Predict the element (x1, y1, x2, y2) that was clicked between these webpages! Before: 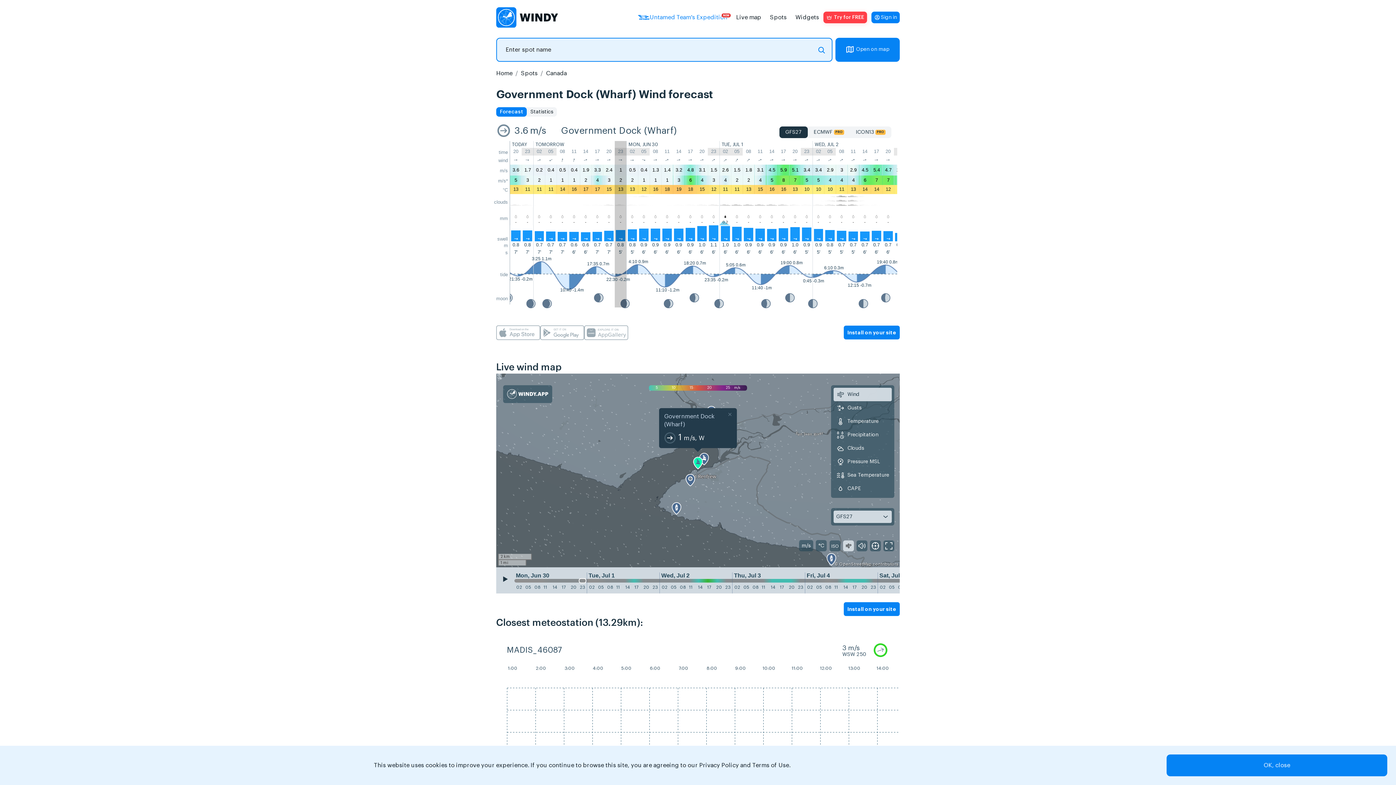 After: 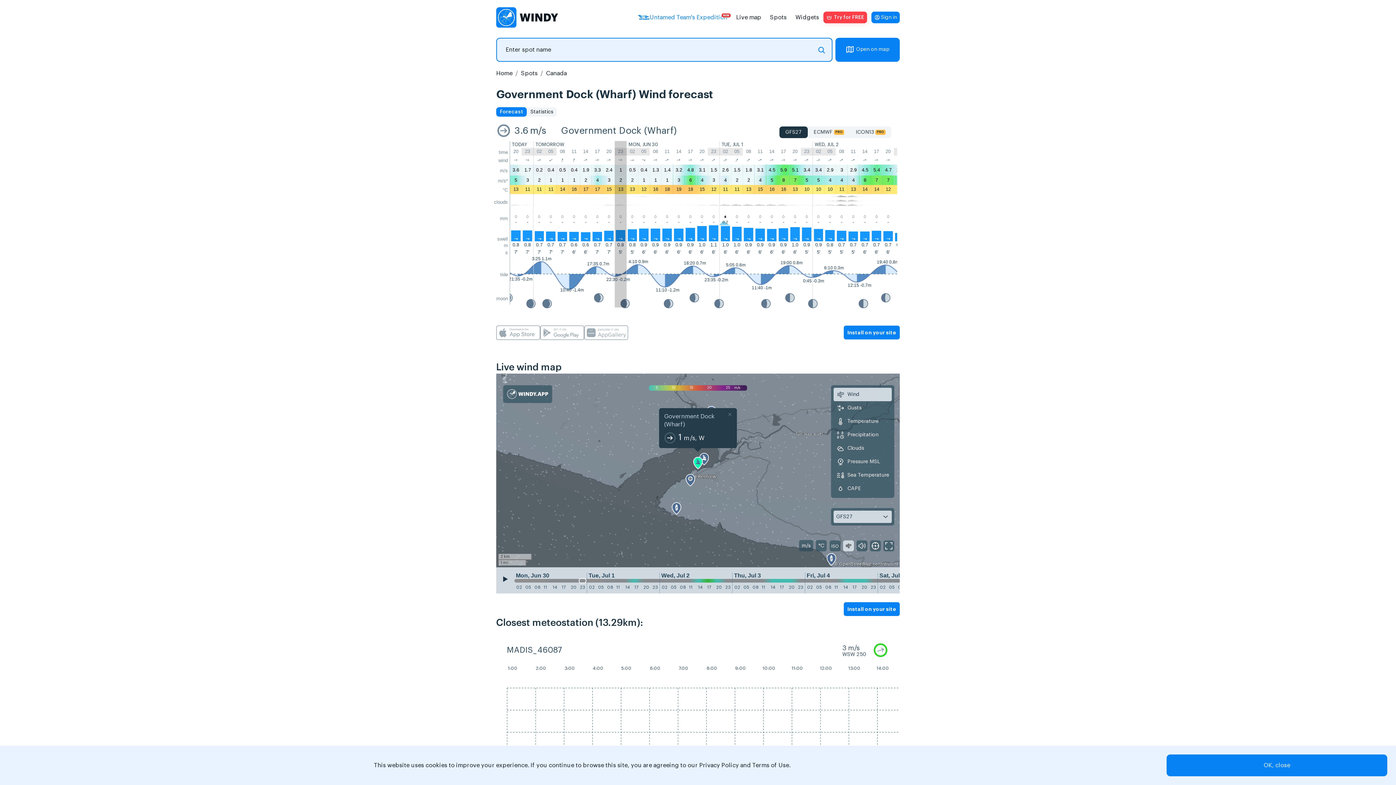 Action: bbox: (505, 249, 508, 255) label: s